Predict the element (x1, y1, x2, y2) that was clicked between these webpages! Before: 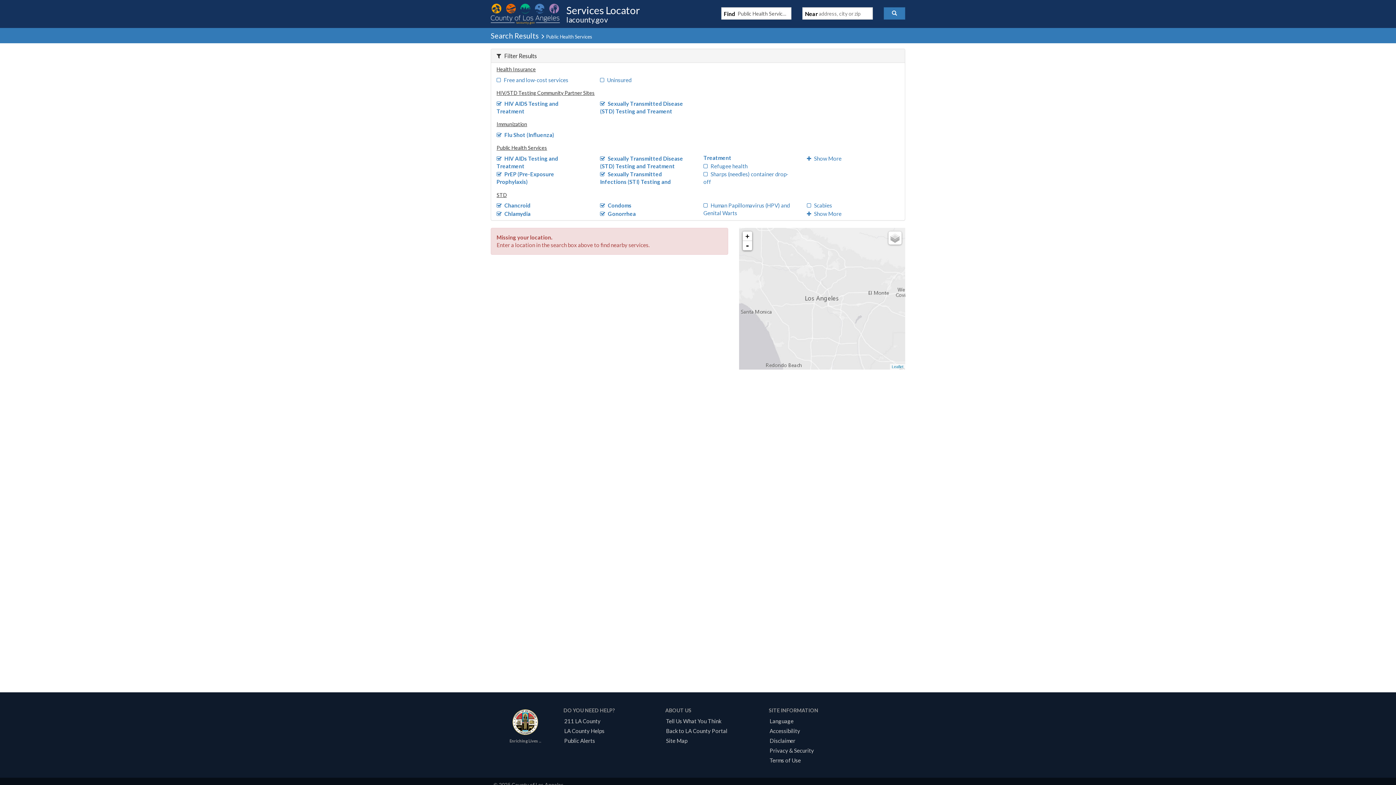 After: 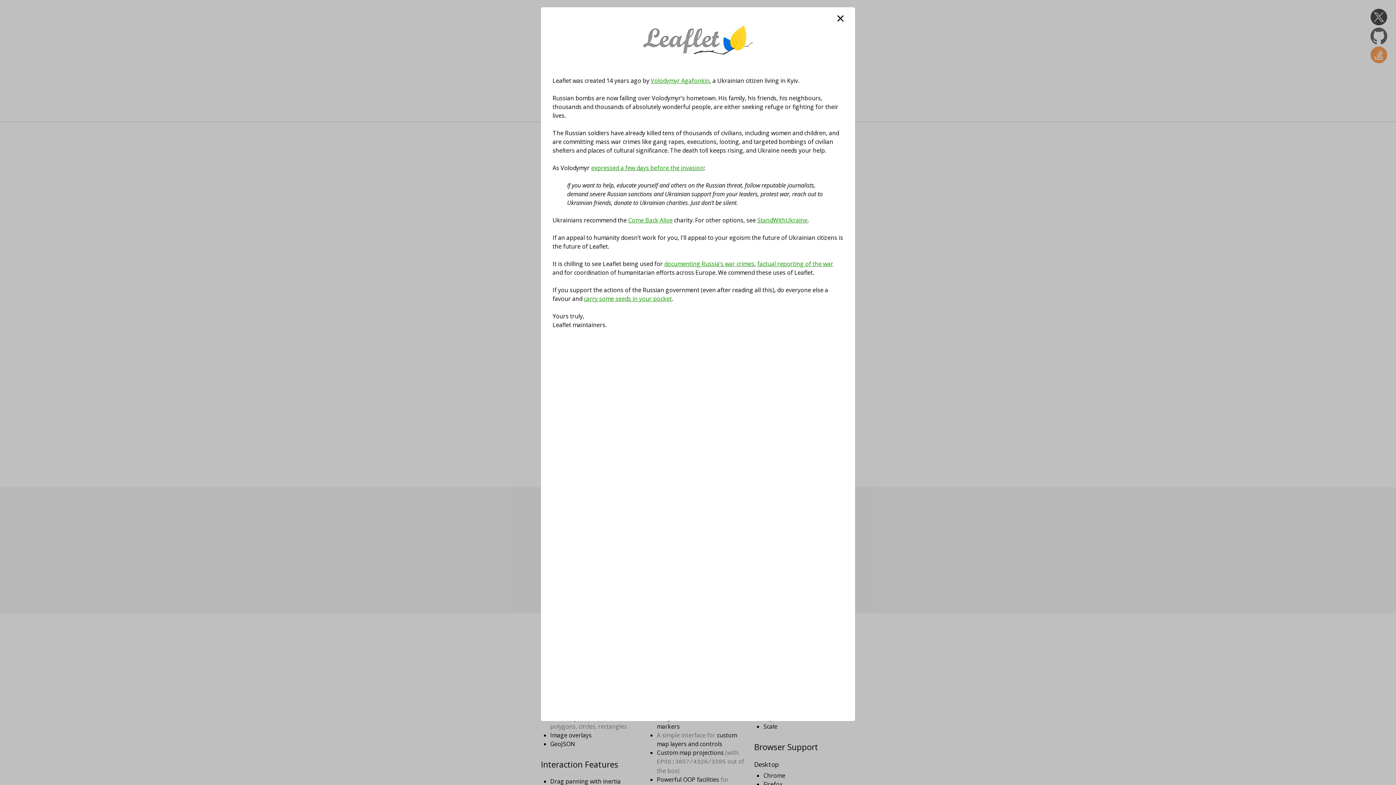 Action: label: Leaflet bbox: (892, 364, 903, 369)